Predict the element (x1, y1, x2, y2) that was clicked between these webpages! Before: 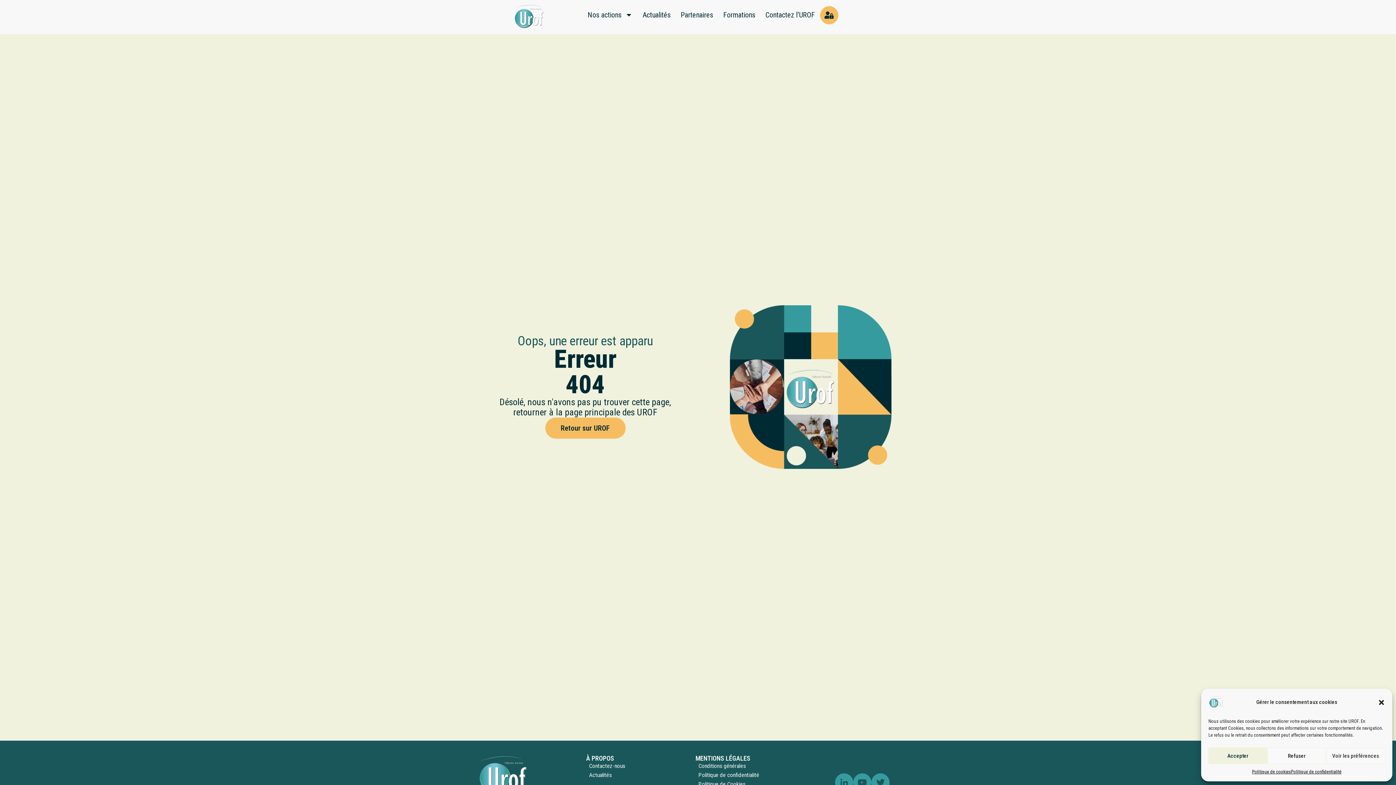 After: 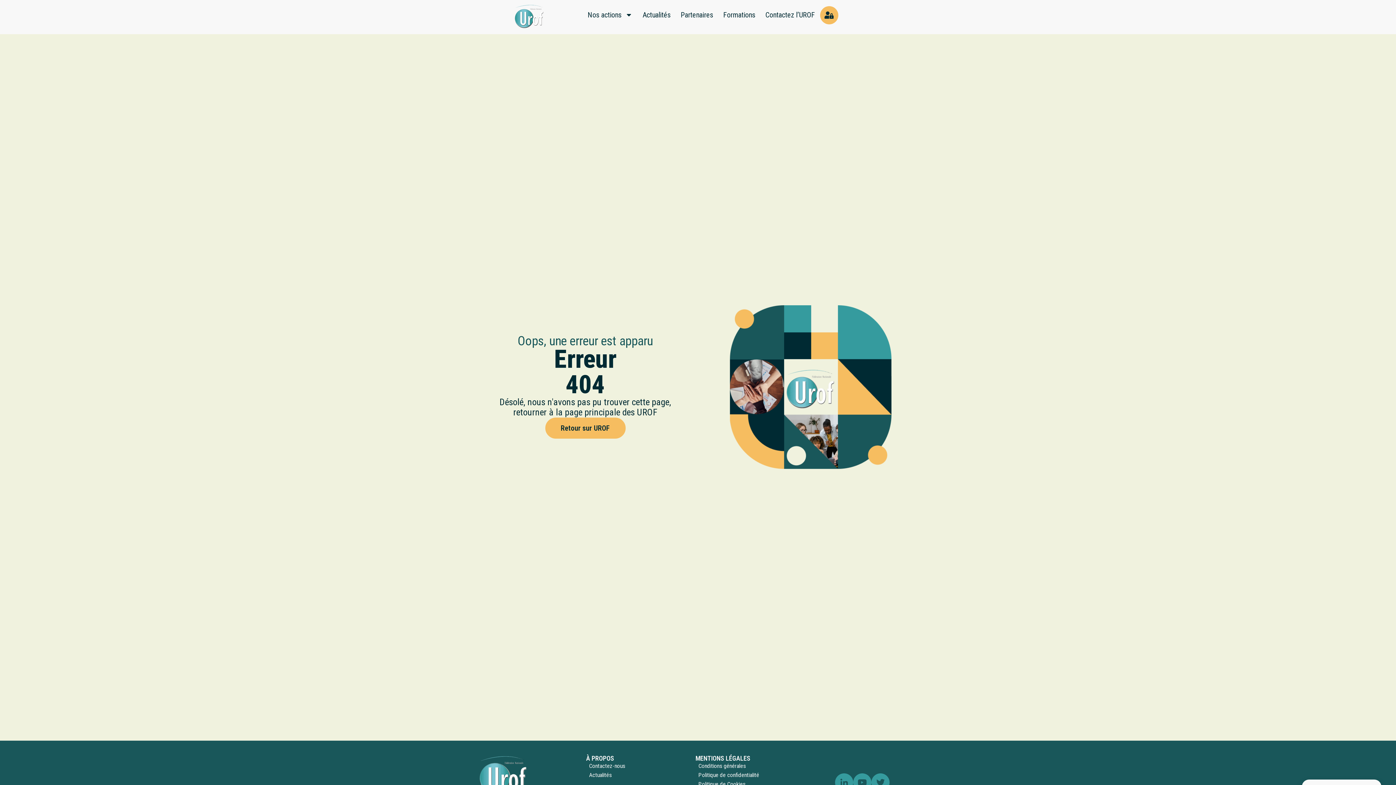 Action: bbox: (1378, 699, 1385, 706) label: Fermer la boîte de dialogue